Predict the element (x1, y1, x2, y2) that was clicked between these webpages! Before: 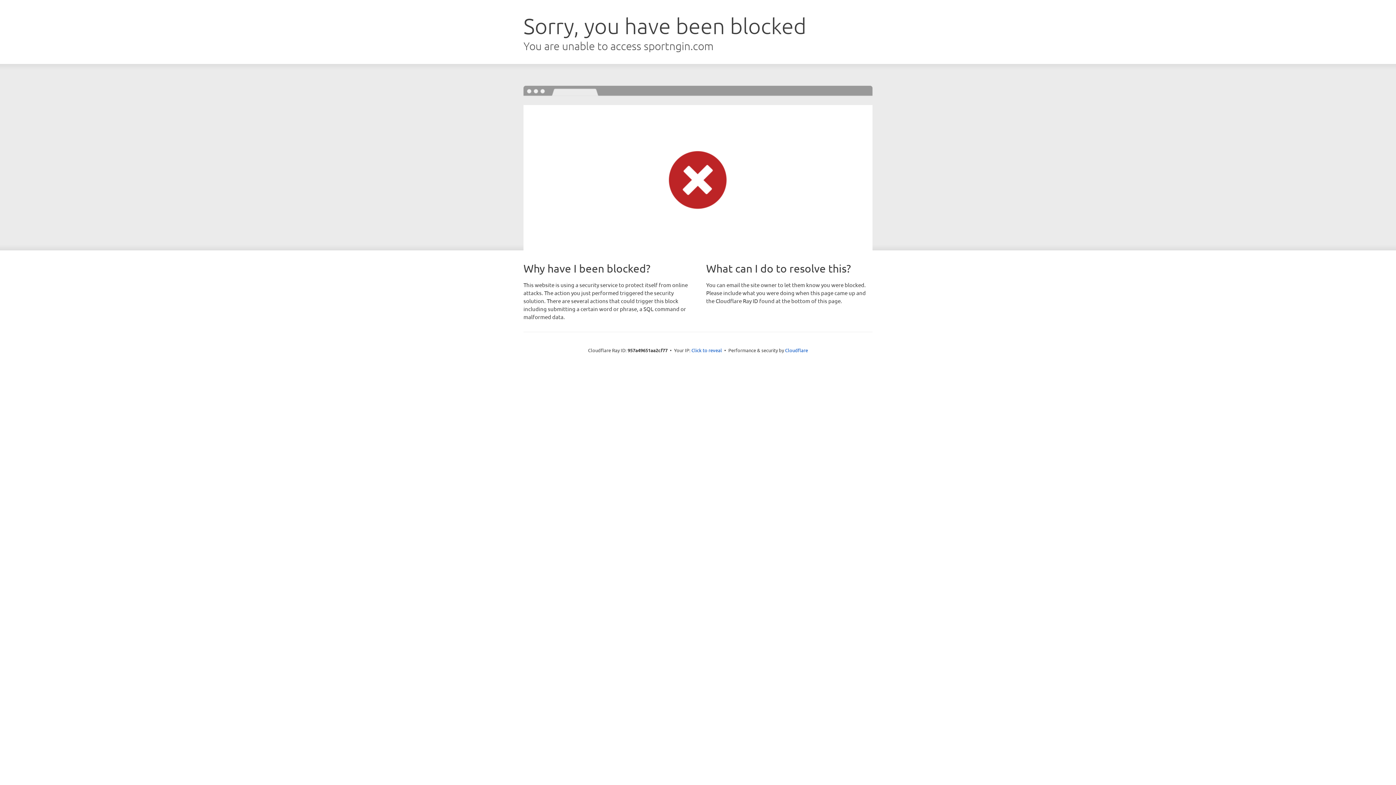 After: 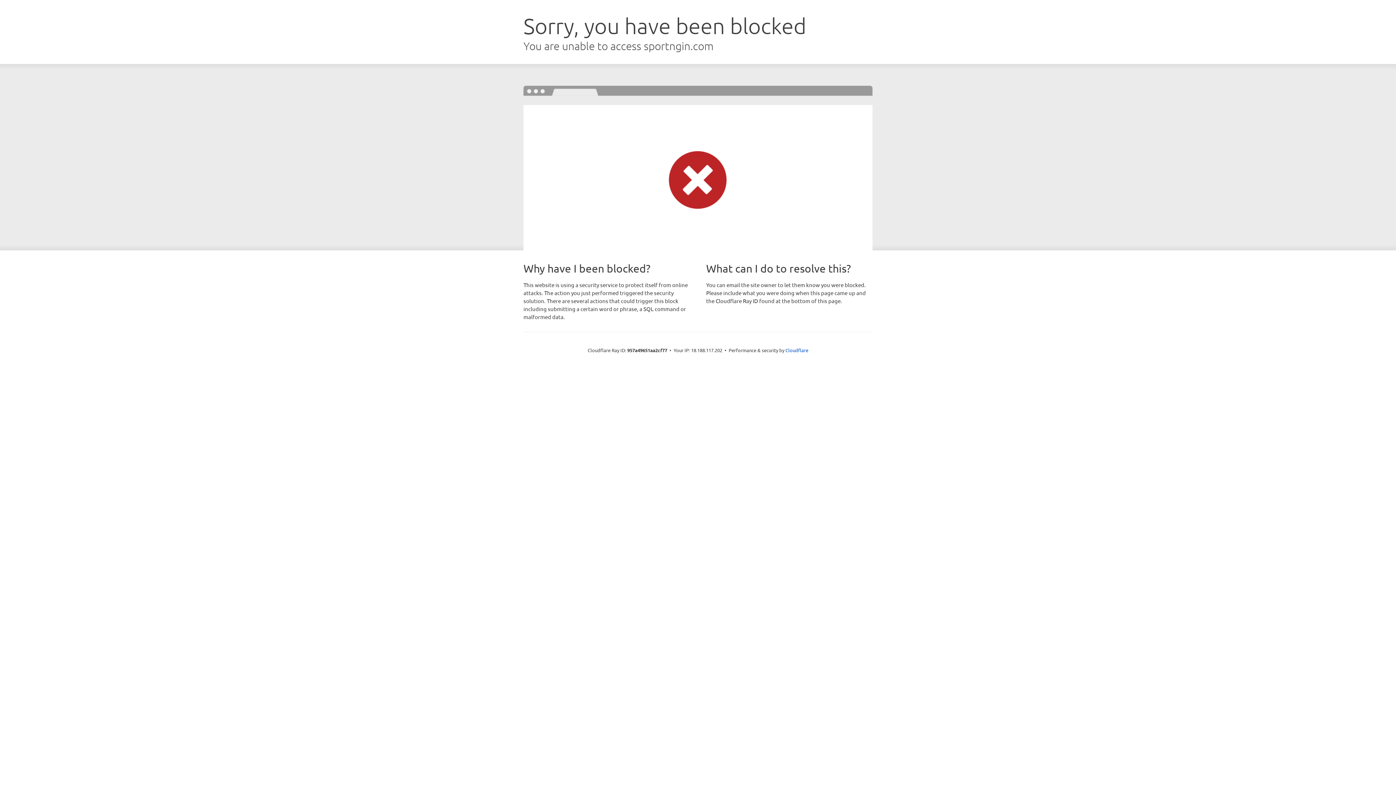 Action: label: Click to reveal bbox: (691, 346, 722, 353)